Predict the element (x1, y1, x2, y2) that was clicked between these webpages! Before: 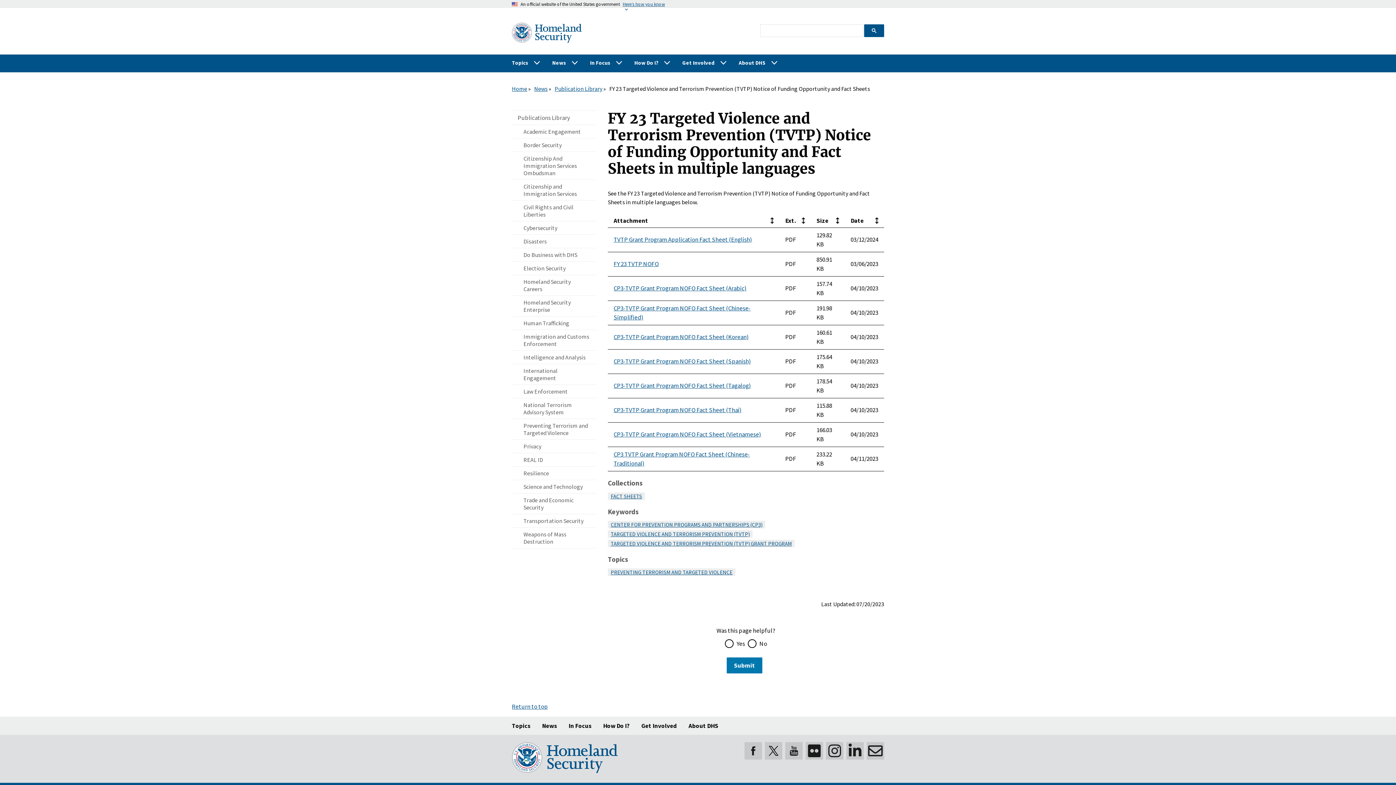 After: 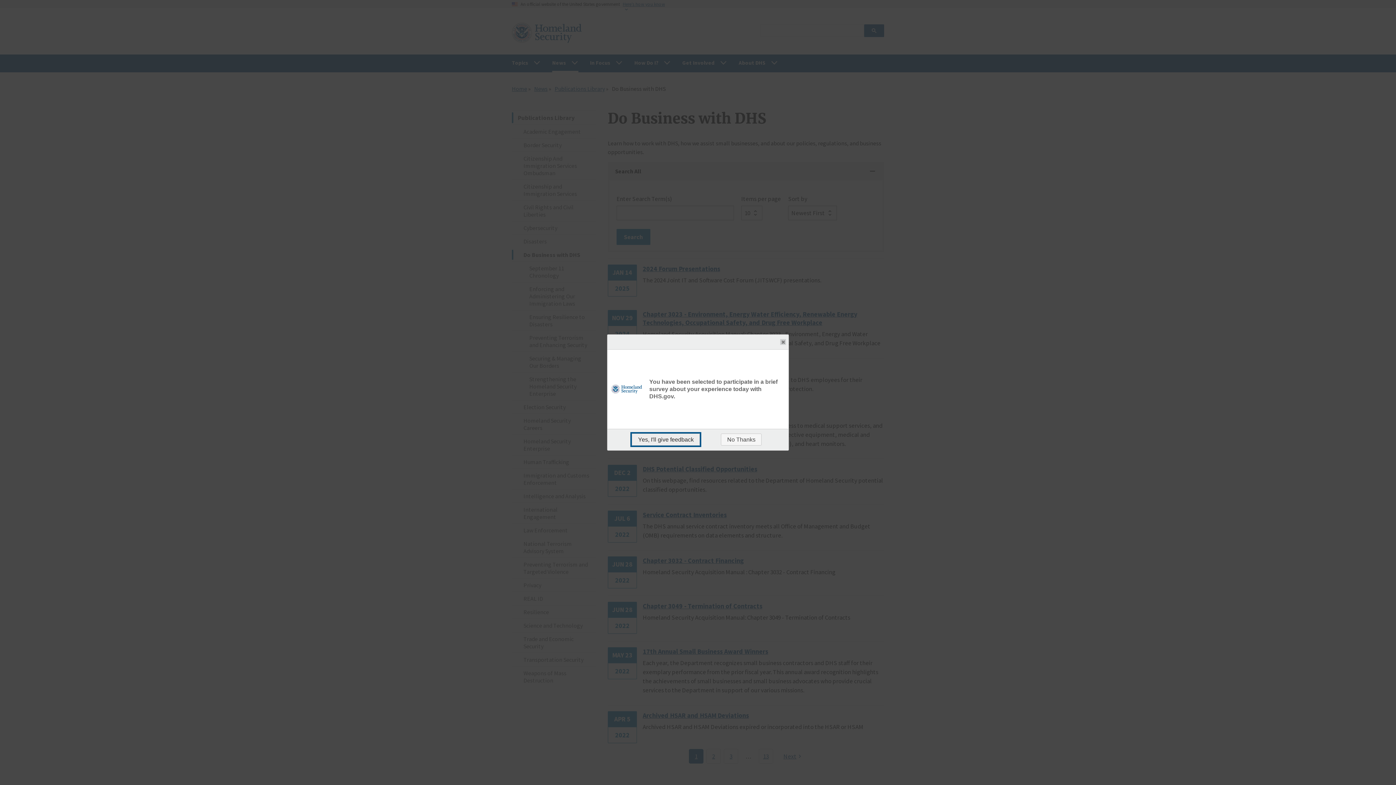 Action: bbox: (512, 248, 596, 261) label: Do Business with DHS